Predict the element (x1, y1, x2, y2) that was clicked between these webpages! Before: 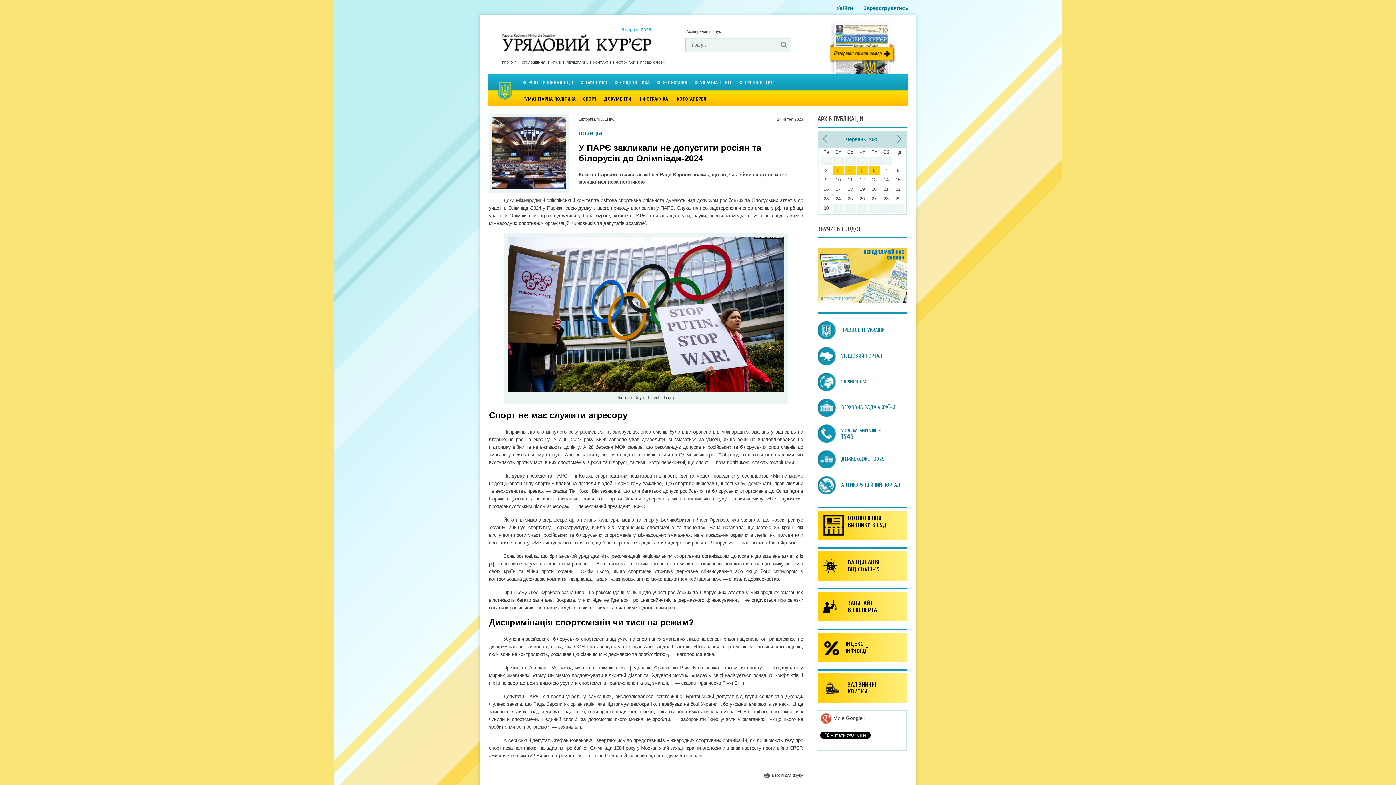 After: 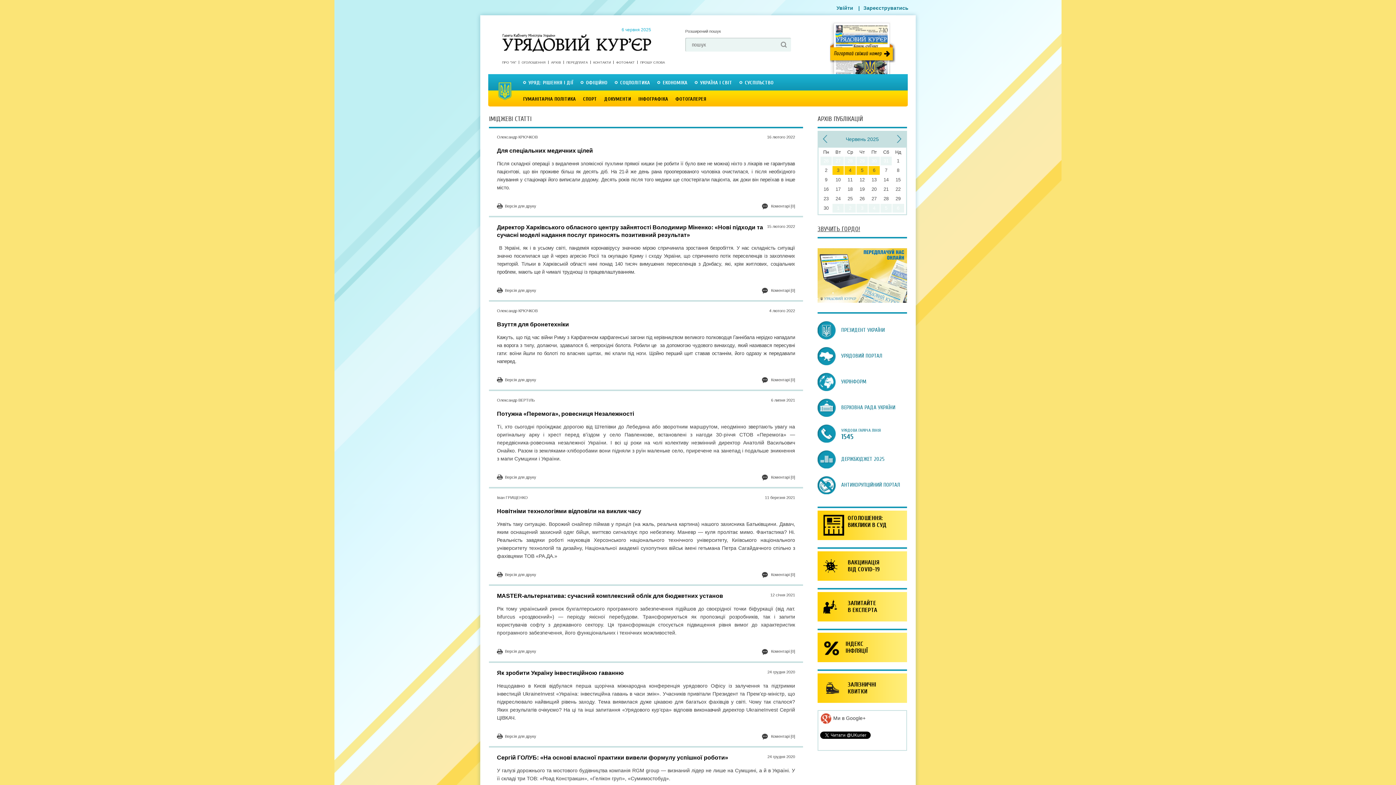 Action: label: ЗВУЧИТЬ ГОРДО! bbox: (817, 226, 907, 232)